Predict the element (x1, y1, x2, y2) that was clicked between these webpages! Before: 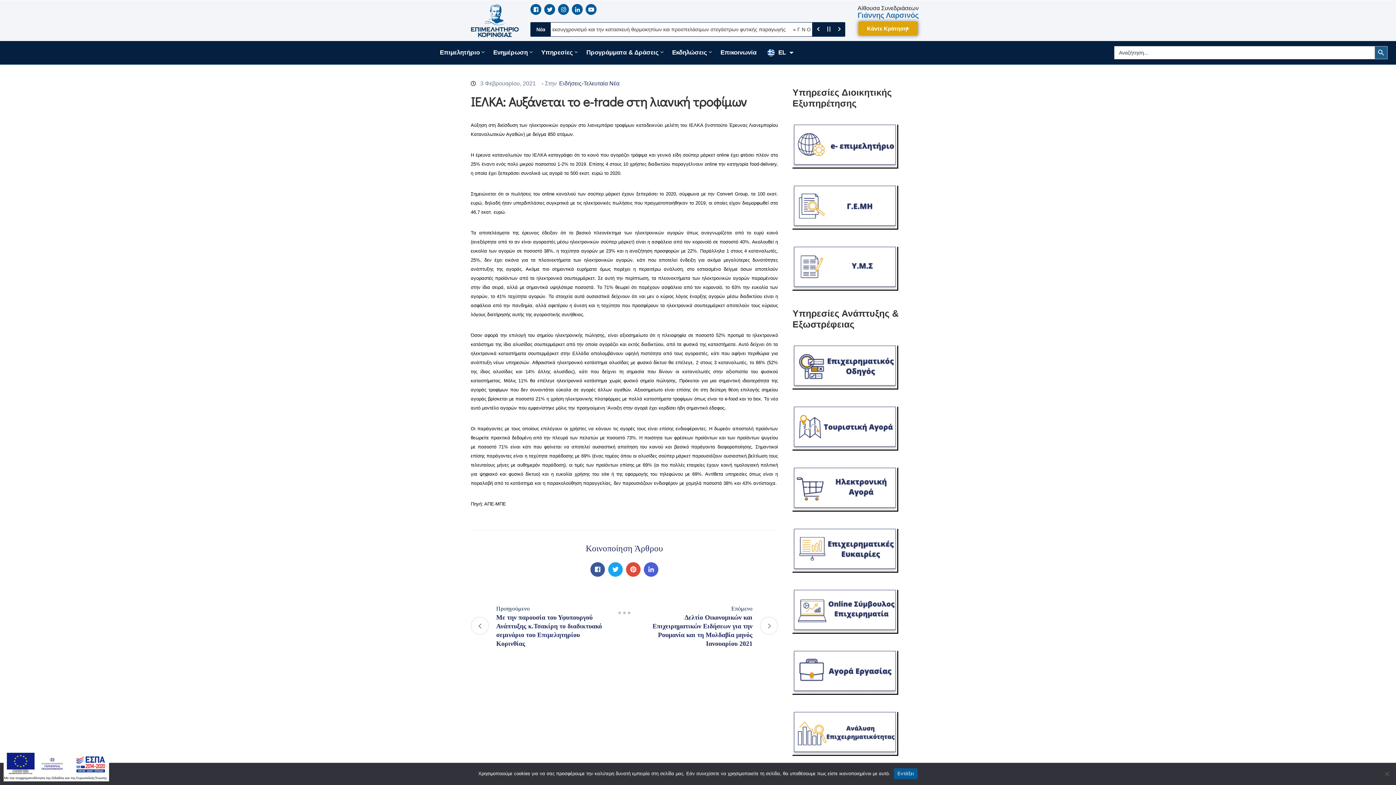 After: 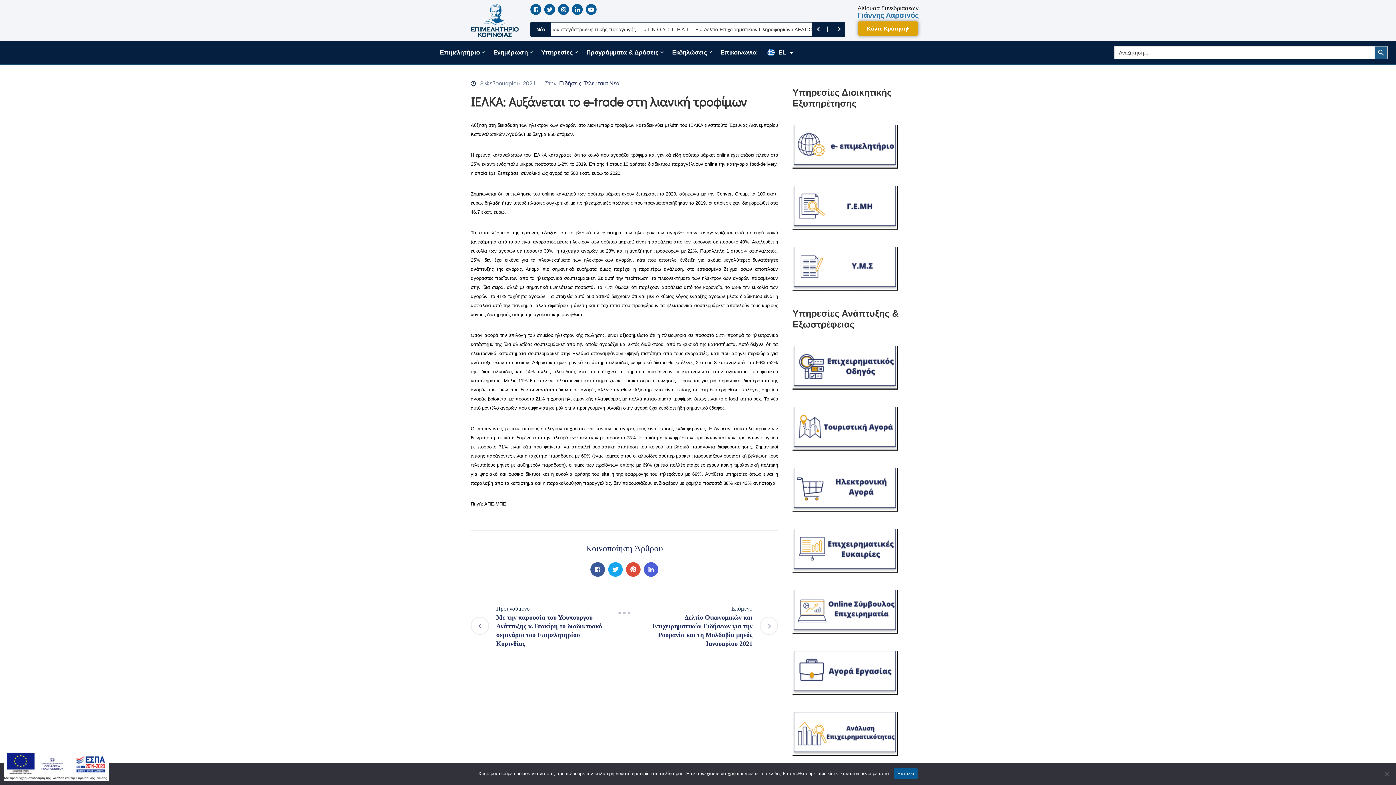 Action: bbox: (792, 203, 898, 210)